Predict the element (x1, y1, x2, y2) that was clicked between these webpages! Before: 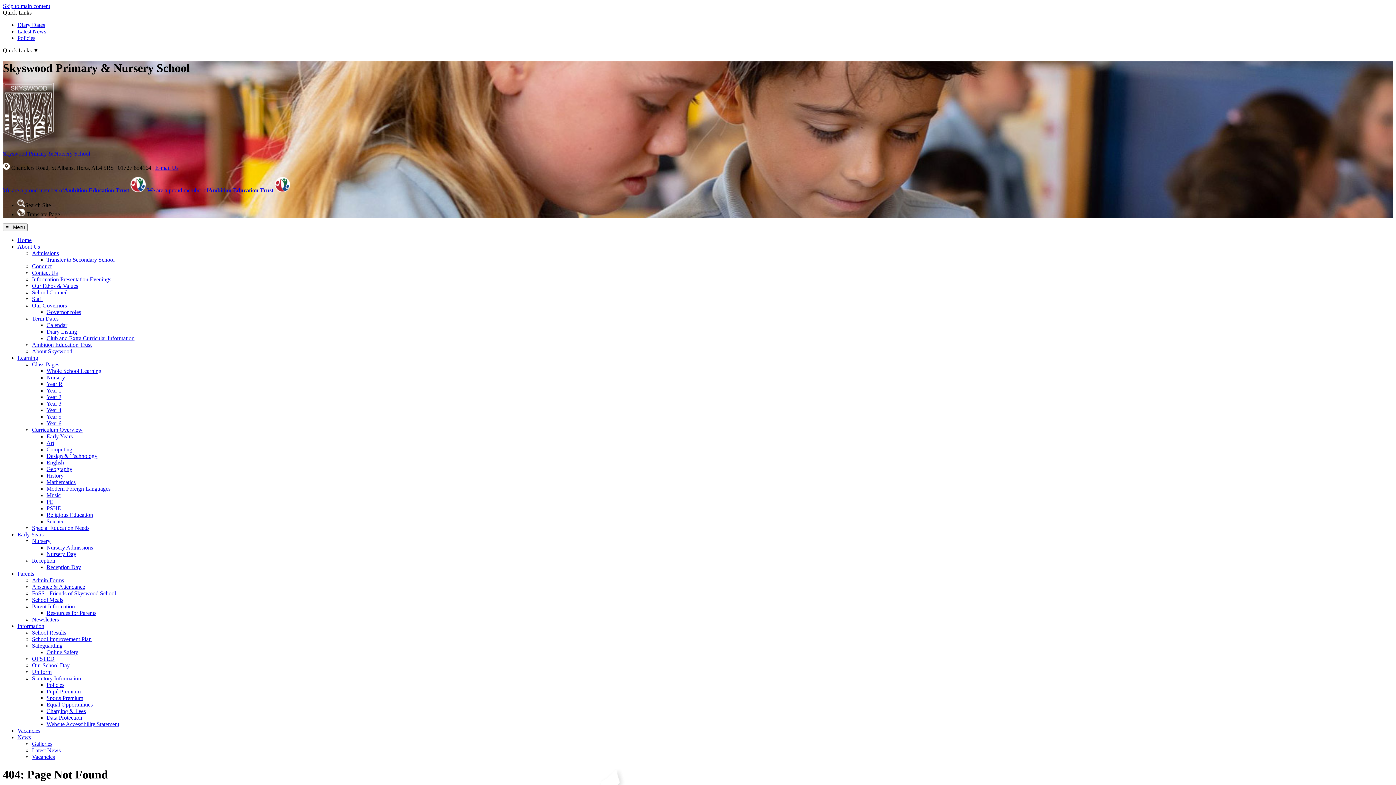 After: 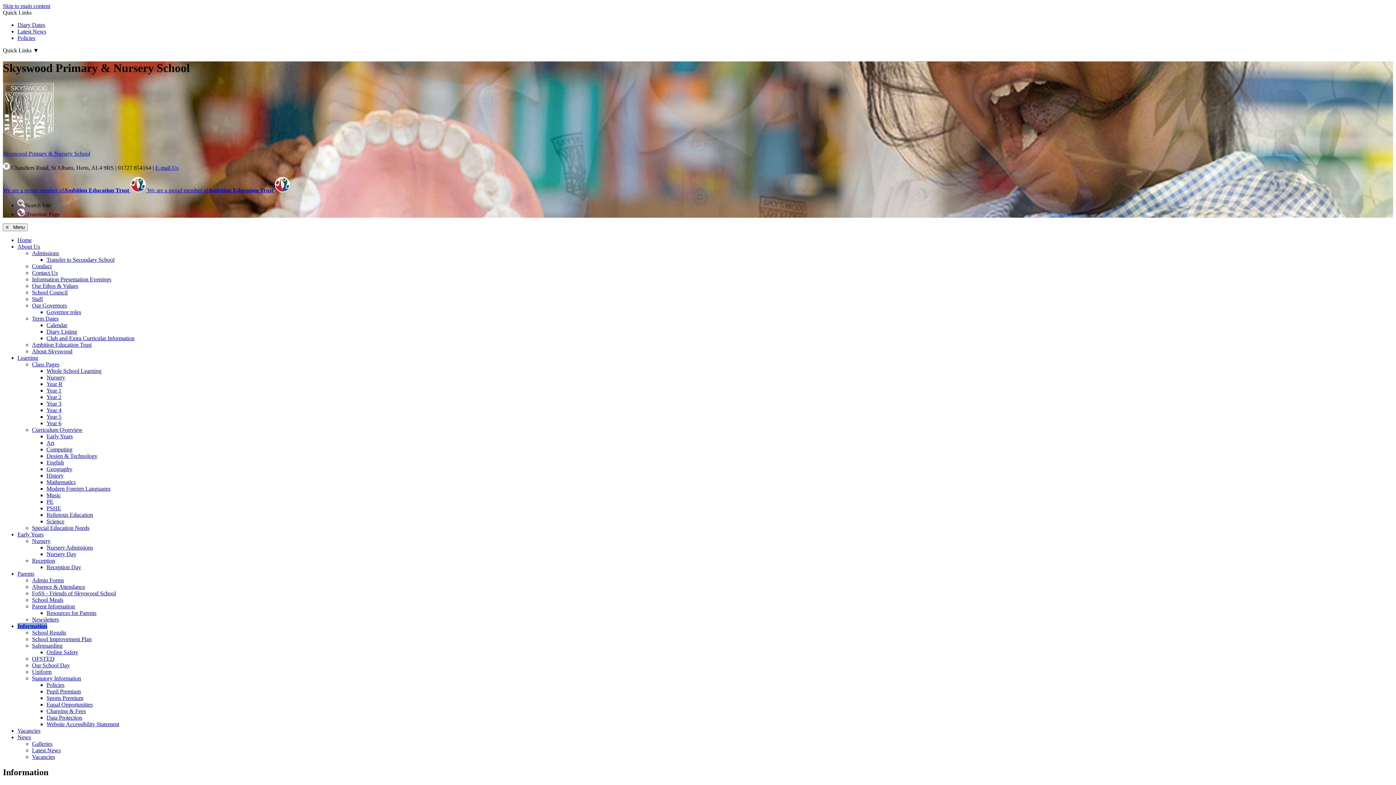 Action: label: Data Protection bbox: (46, 714, 82, 721)